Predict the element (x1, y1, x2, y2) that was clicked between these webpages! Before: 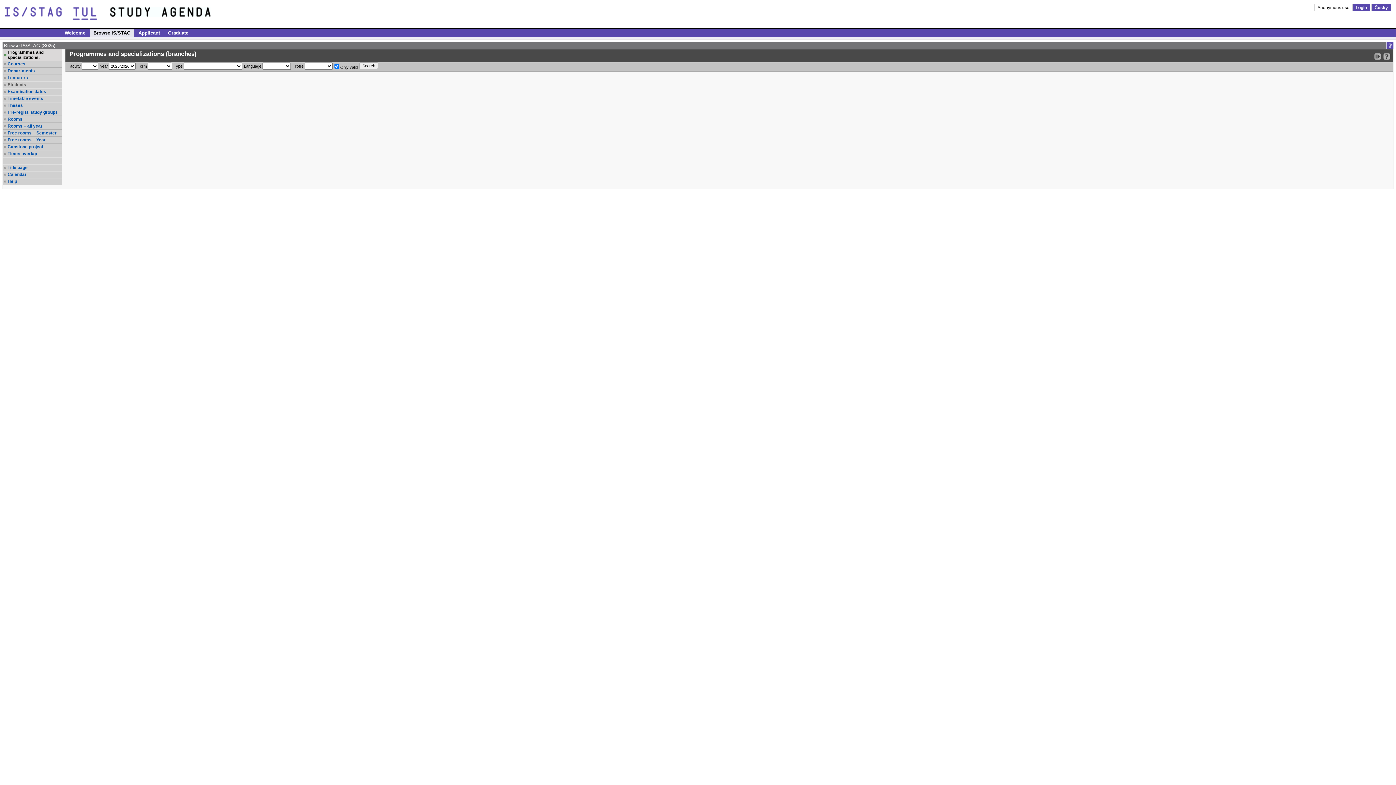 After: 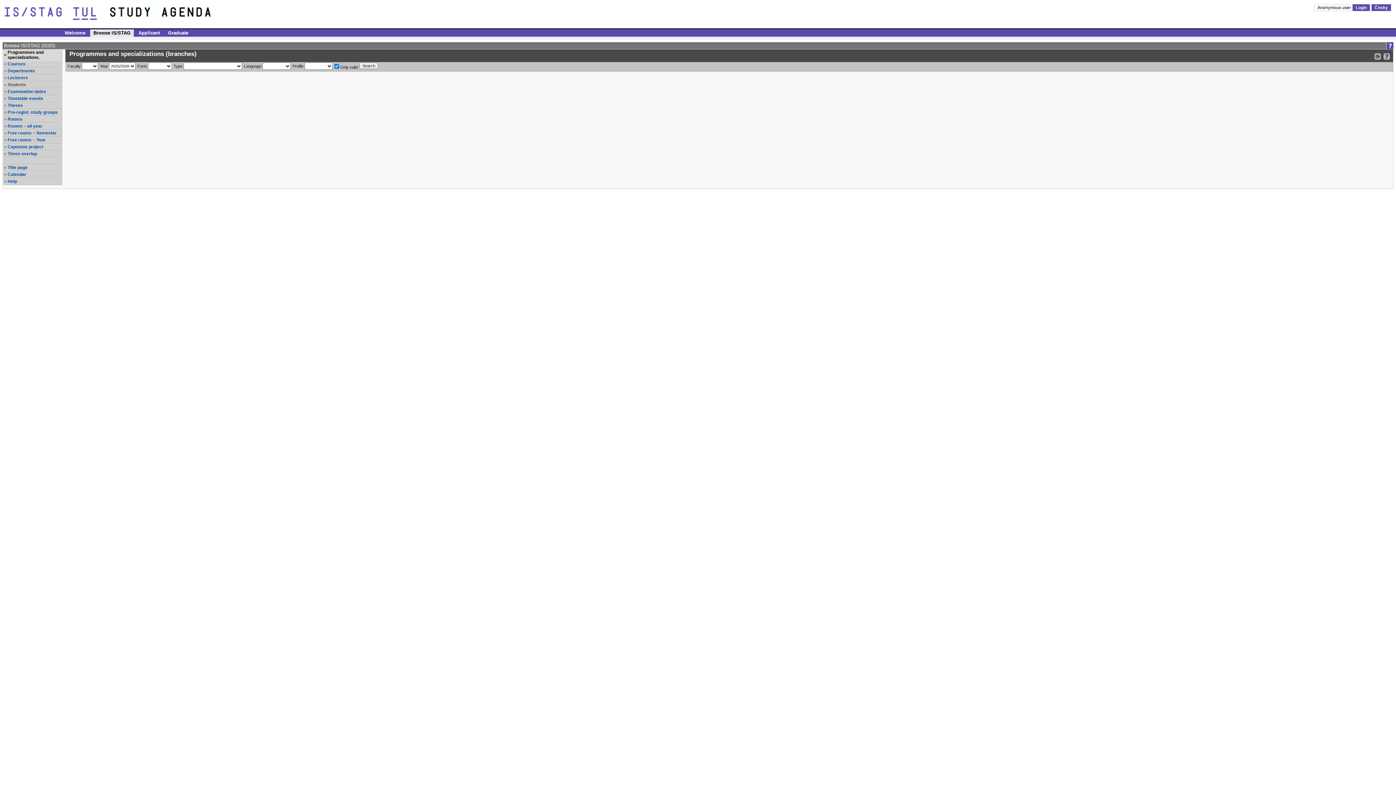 Action: bbox: (7, 49, 61, 60) label: Programmes and specializations.
, selected item